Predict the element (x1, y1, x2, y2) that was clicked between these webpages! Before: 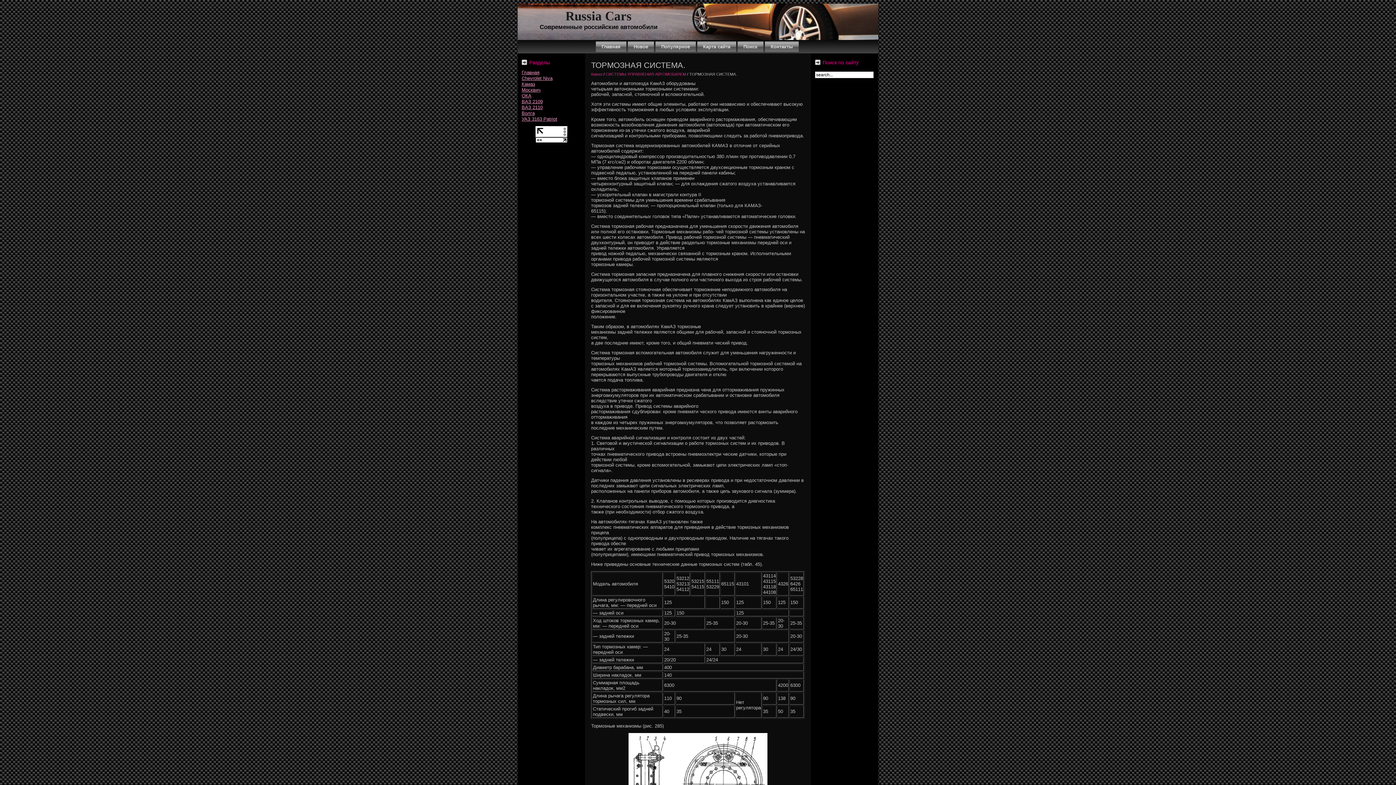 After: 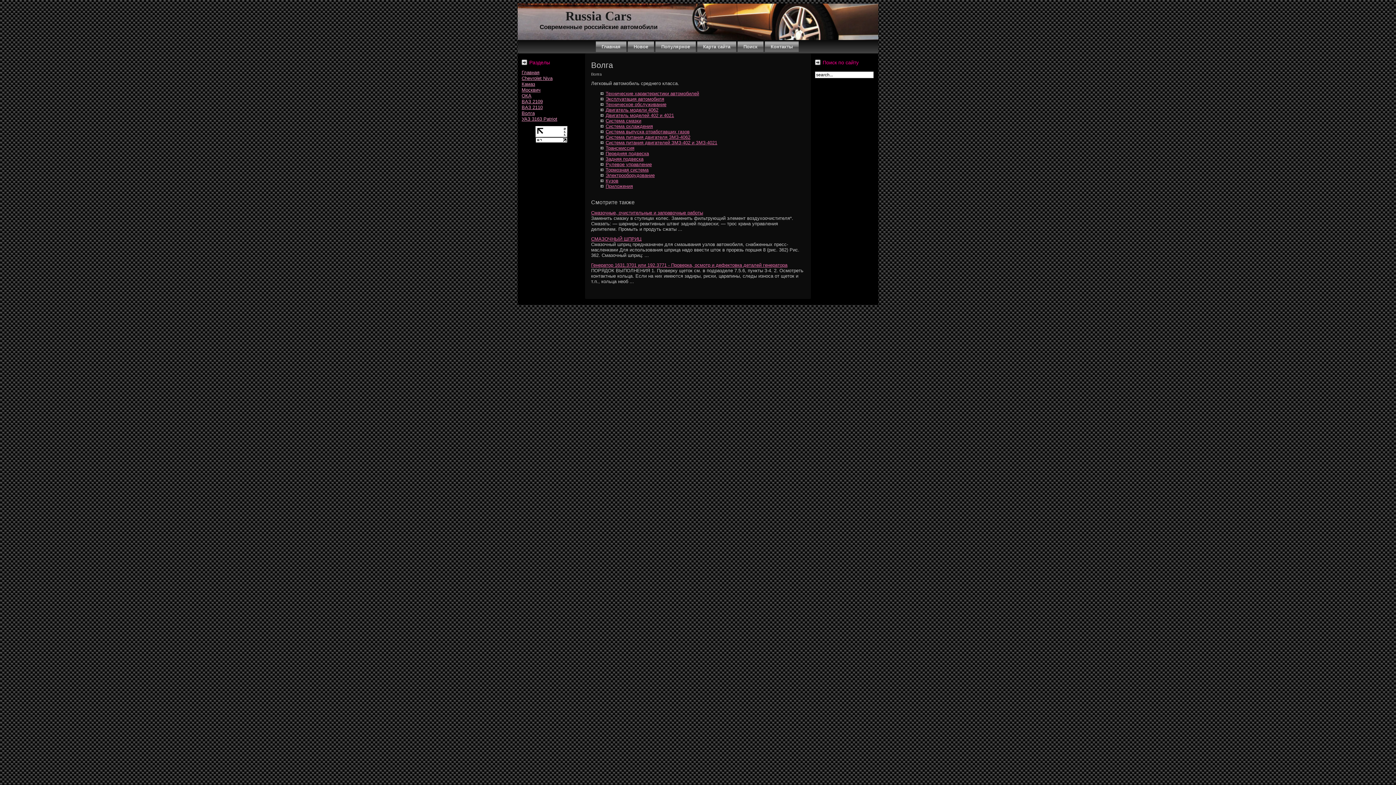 Action: label: Волга bbox: (521, 110, 534, 116)